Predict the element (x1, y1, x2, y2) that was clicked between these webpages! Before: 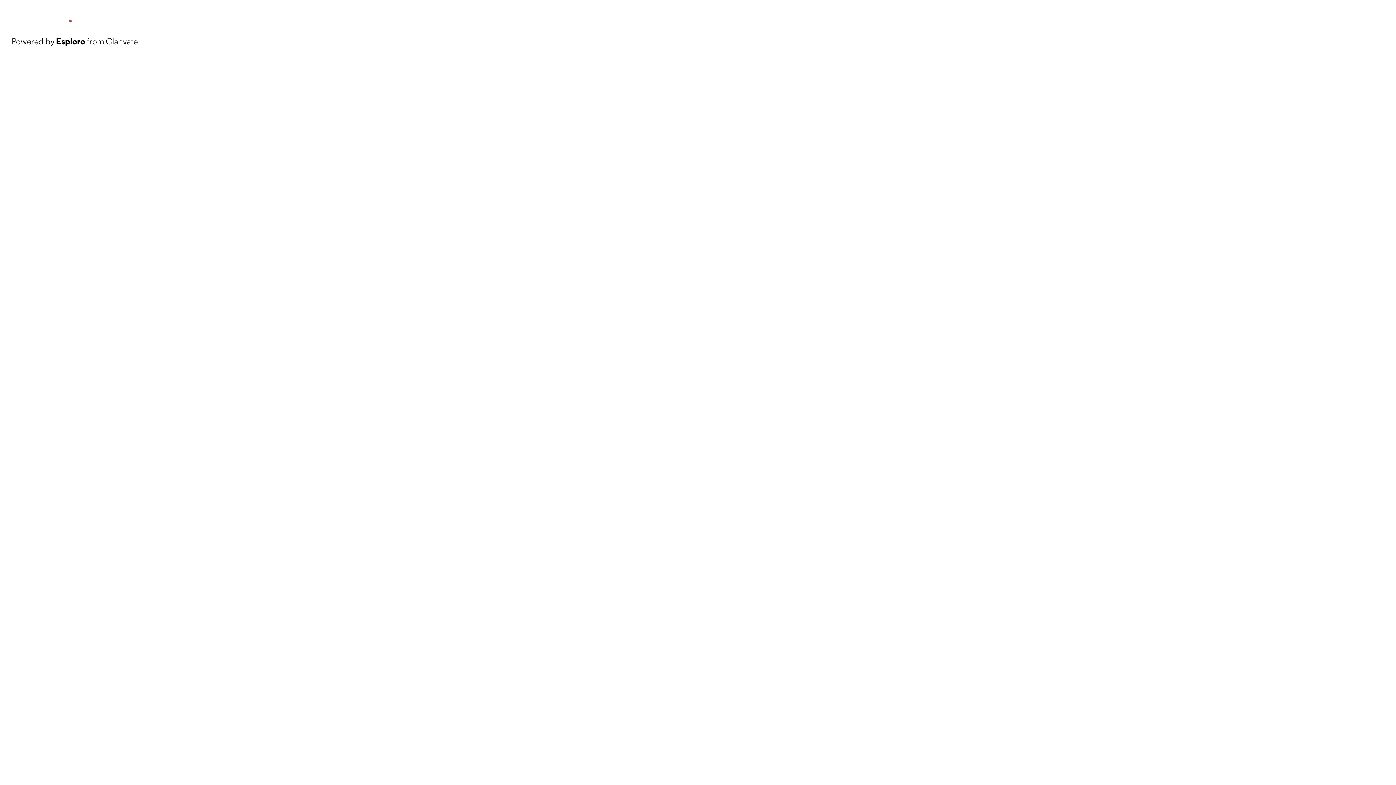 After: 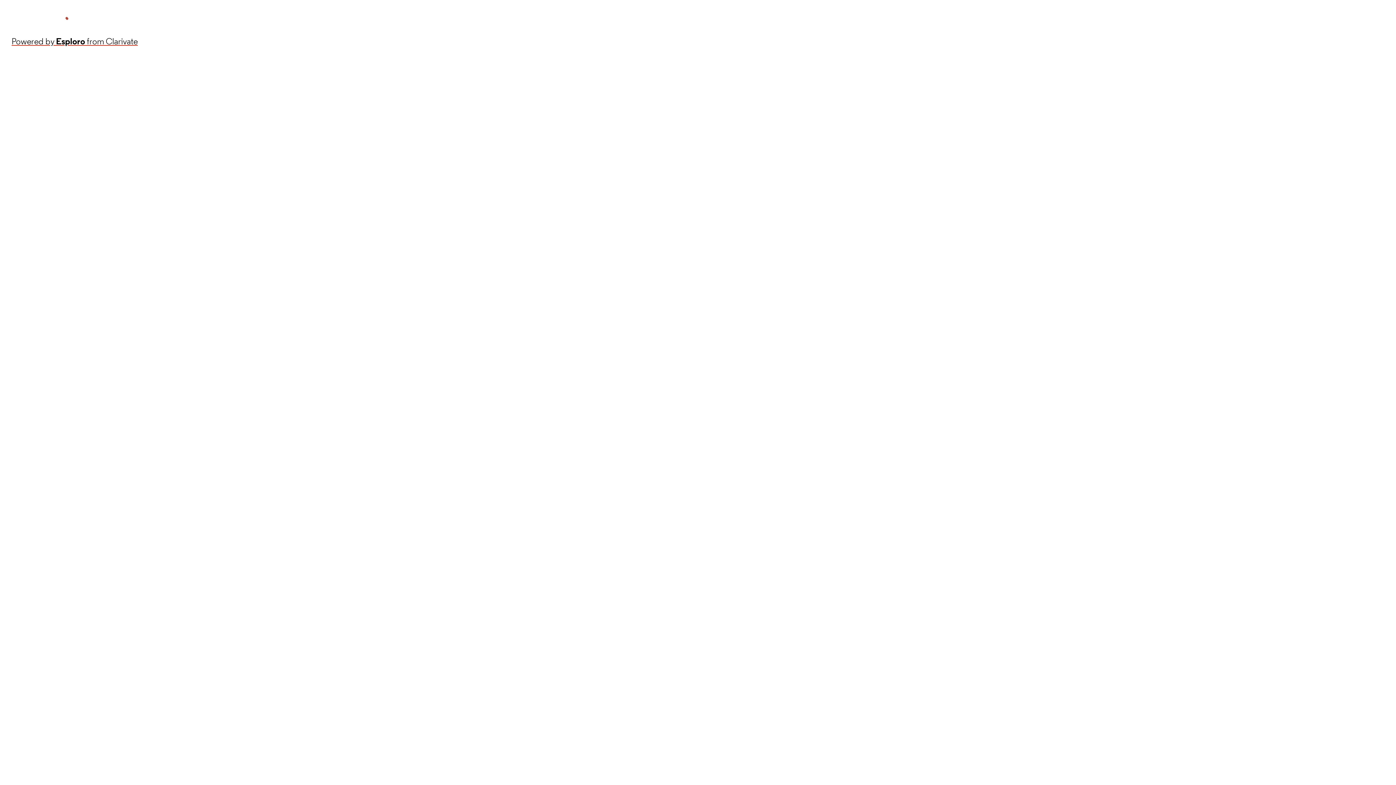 Action: label: Powered by Esploro from Clarivate bbox: (11, 34, 137, 48)